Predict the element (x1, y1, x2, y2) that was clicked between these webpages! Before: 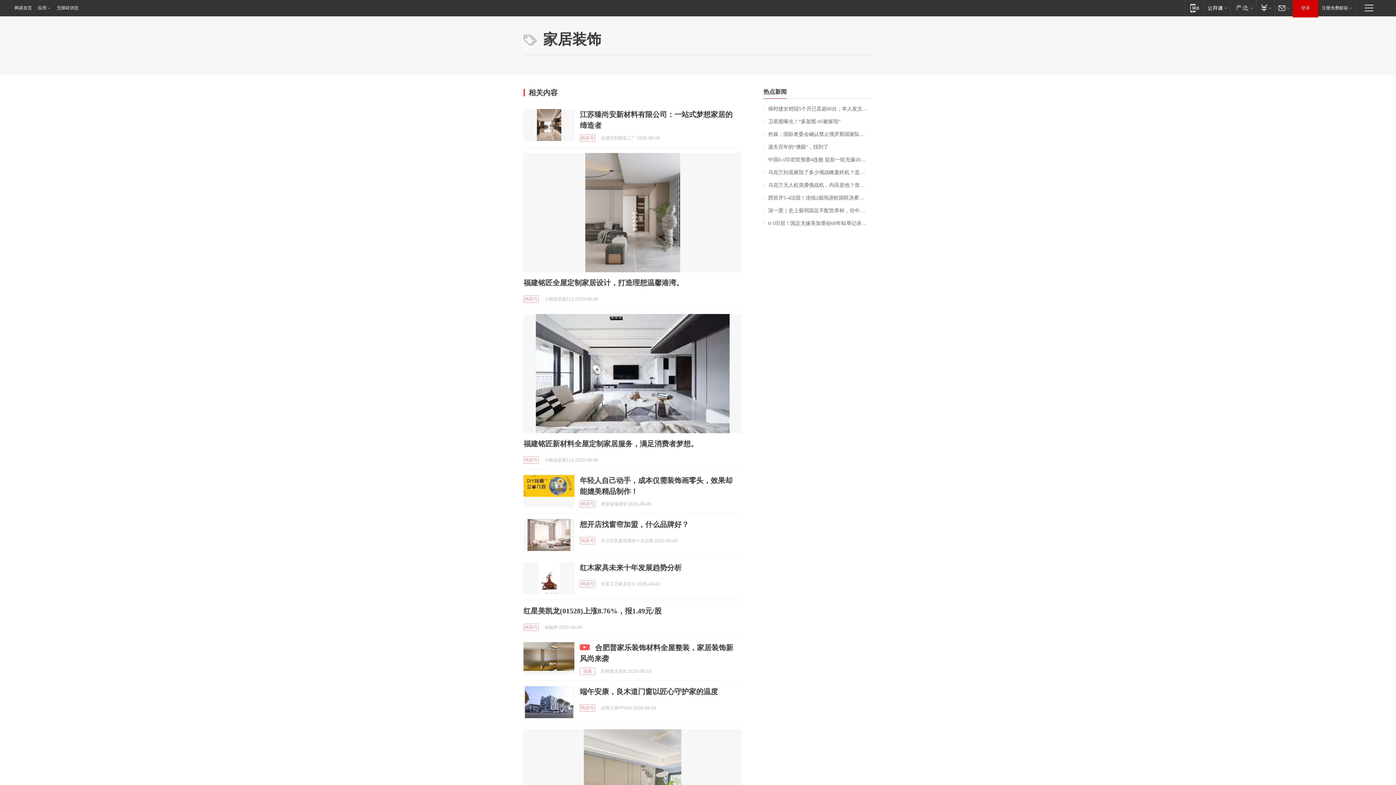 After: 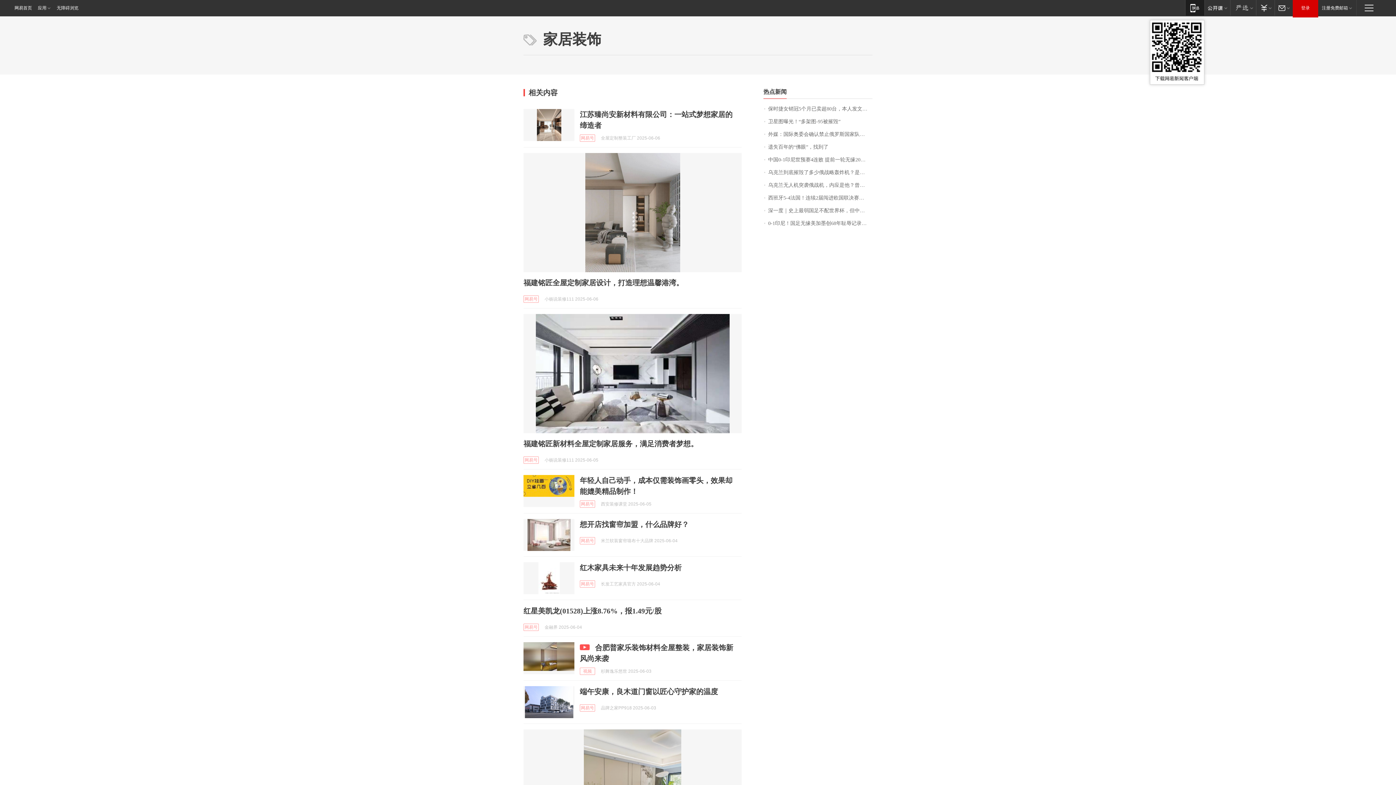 Action: label: 移动端 bbox: (1185, 0, 1204, 15)